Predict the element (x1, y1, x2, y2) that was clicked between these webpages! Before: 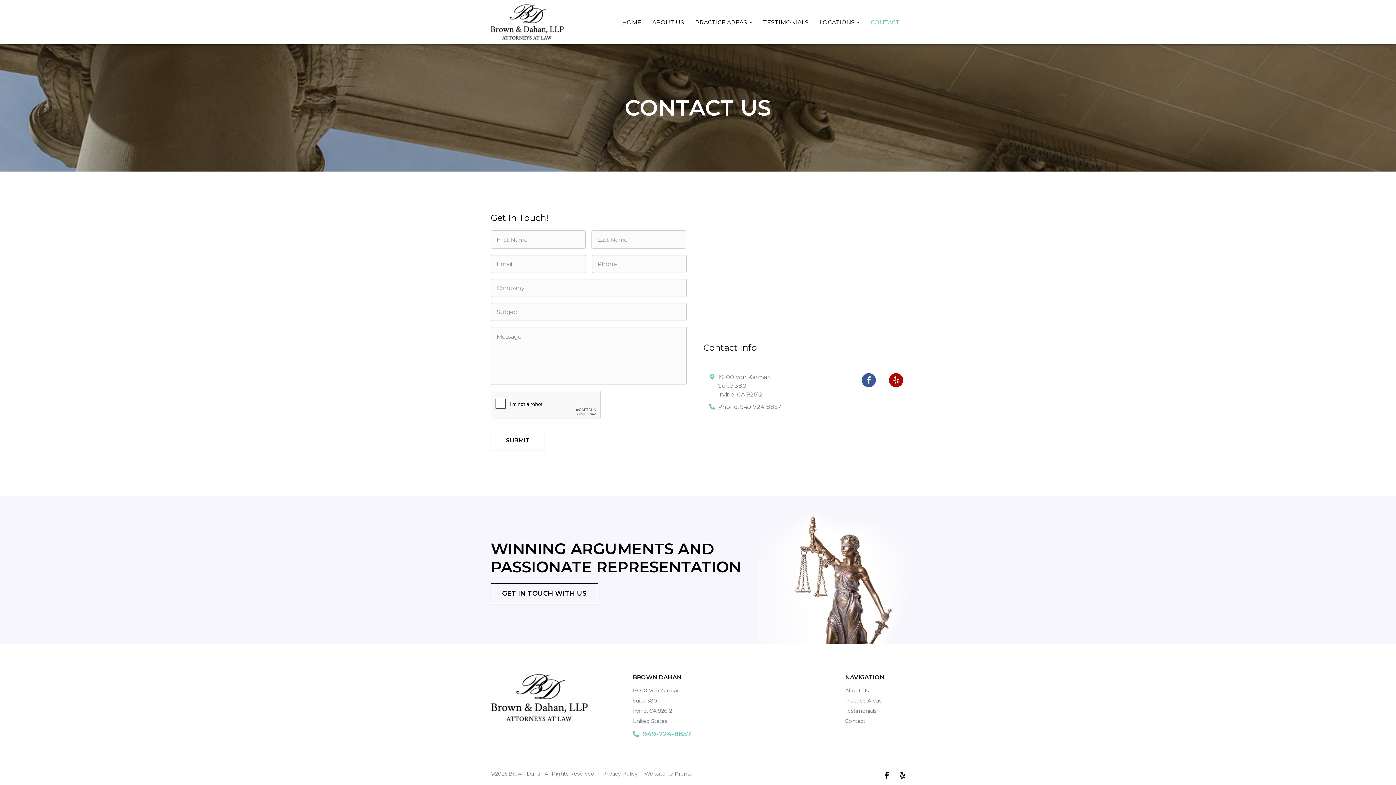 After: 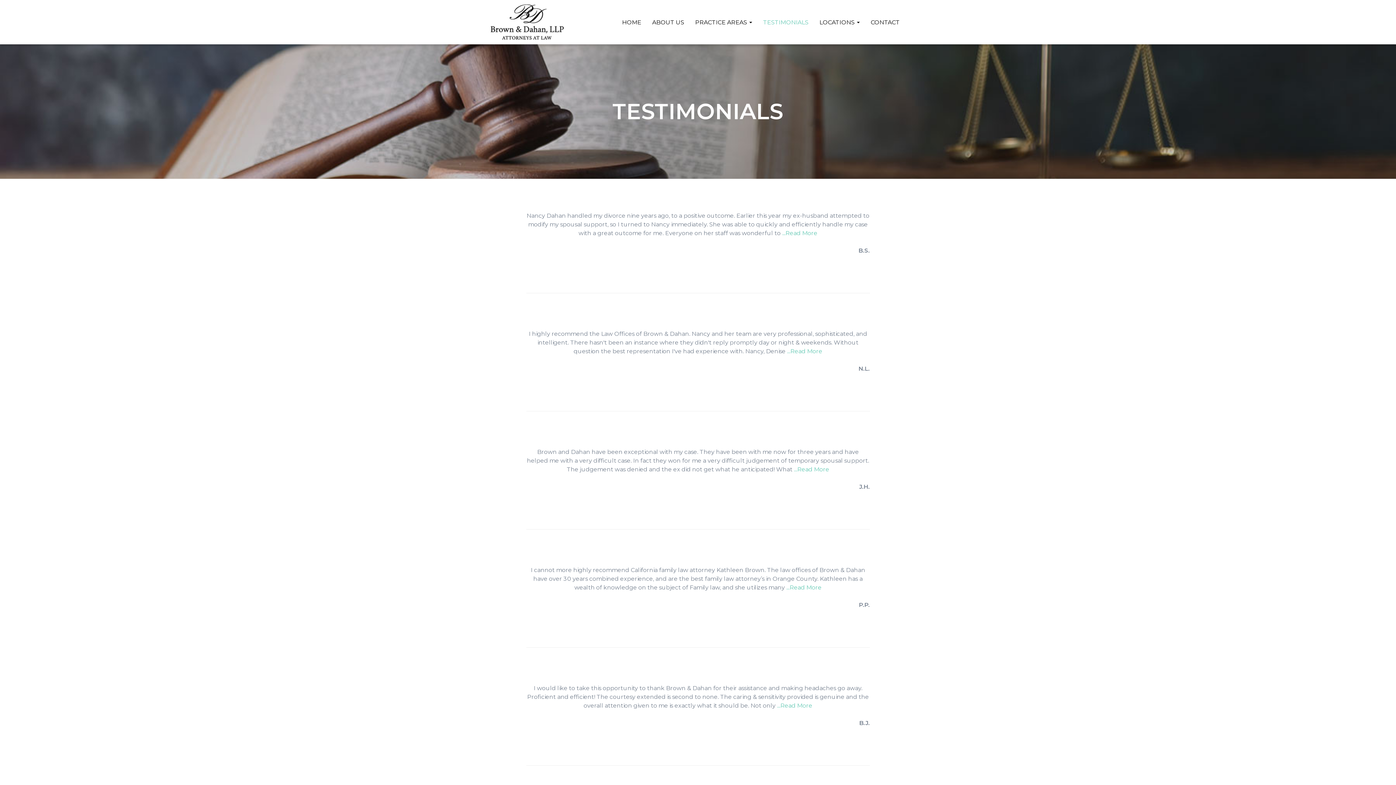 Action: bbox: (757, 15, 814, 29) label: TESTIMONIALS